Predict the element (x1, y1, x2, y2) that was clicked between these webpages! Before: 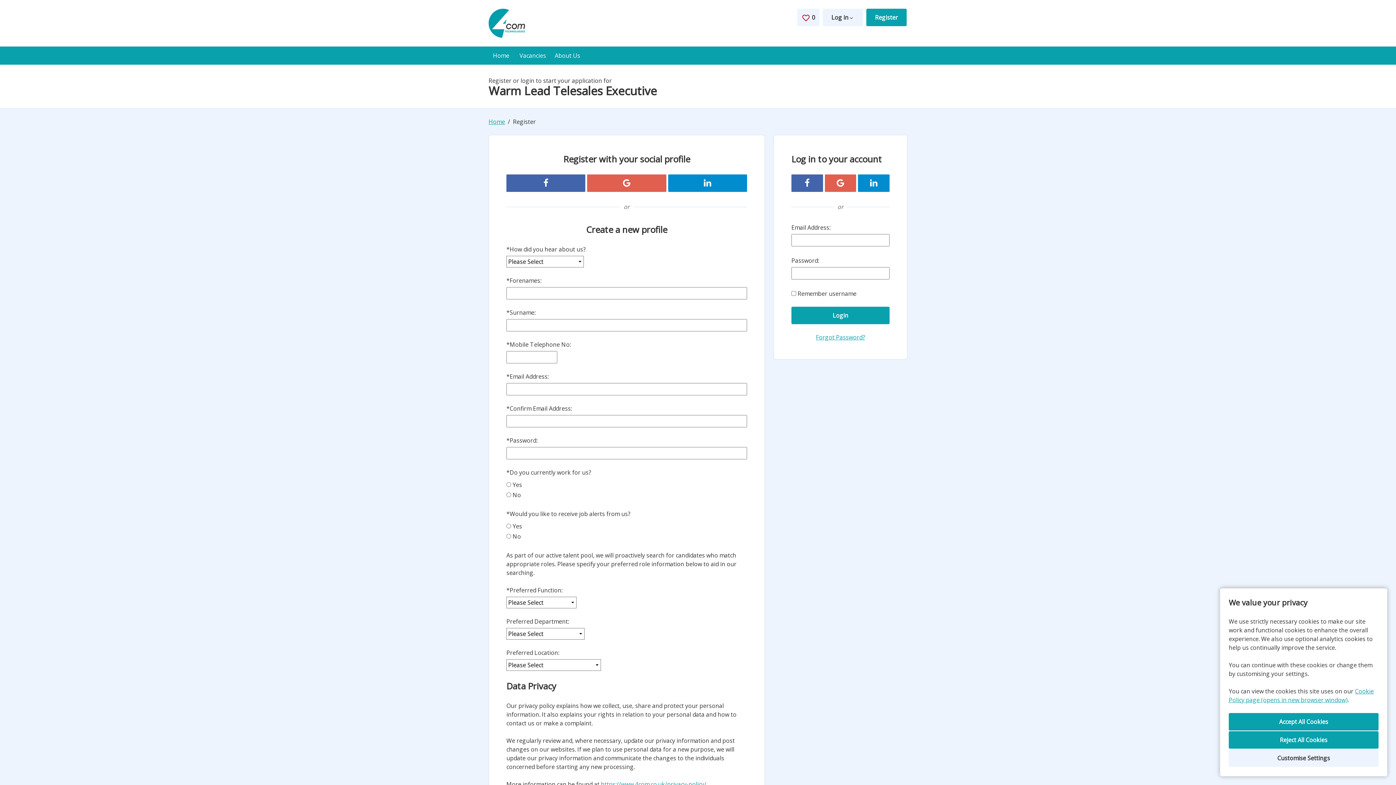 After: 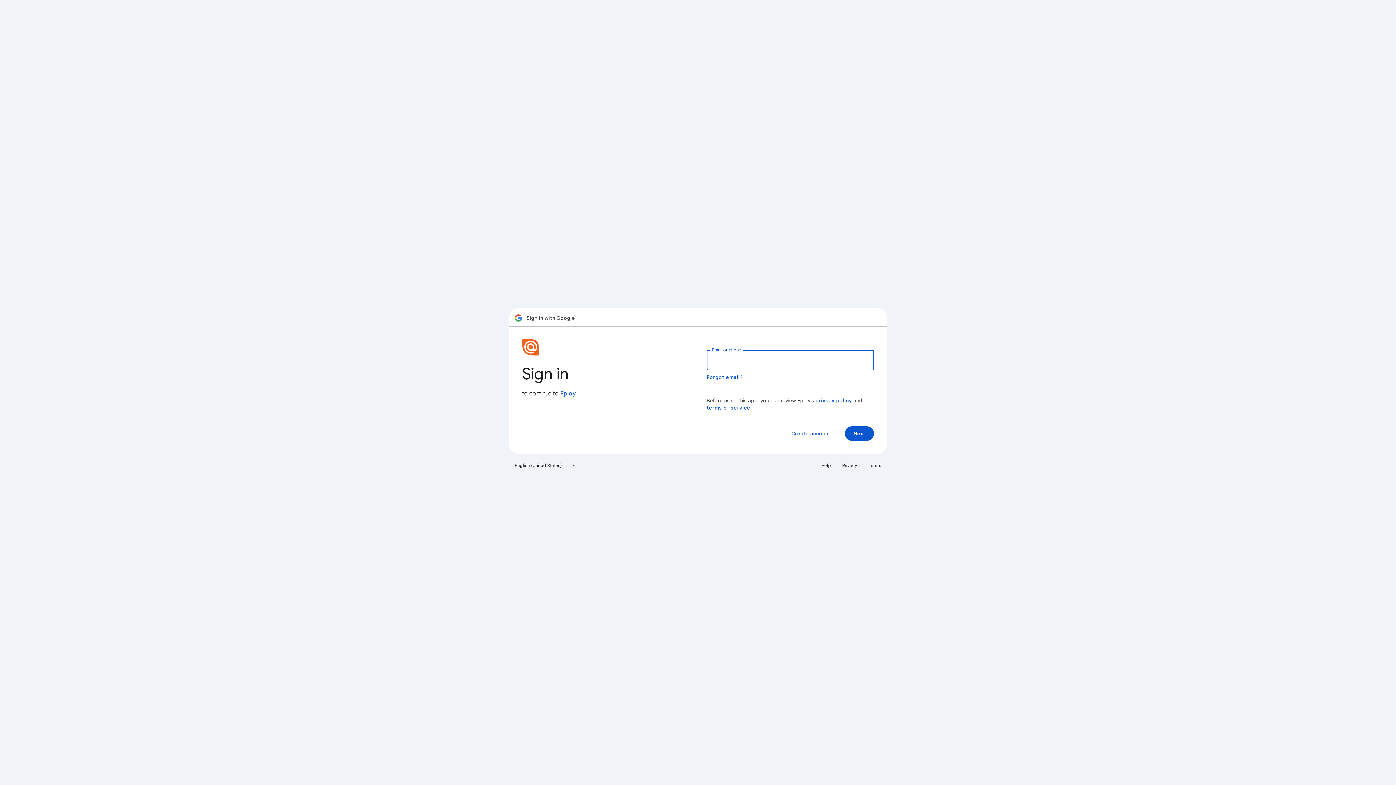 Action: label: Register with Google bbox: (587, 174, 666, 191)